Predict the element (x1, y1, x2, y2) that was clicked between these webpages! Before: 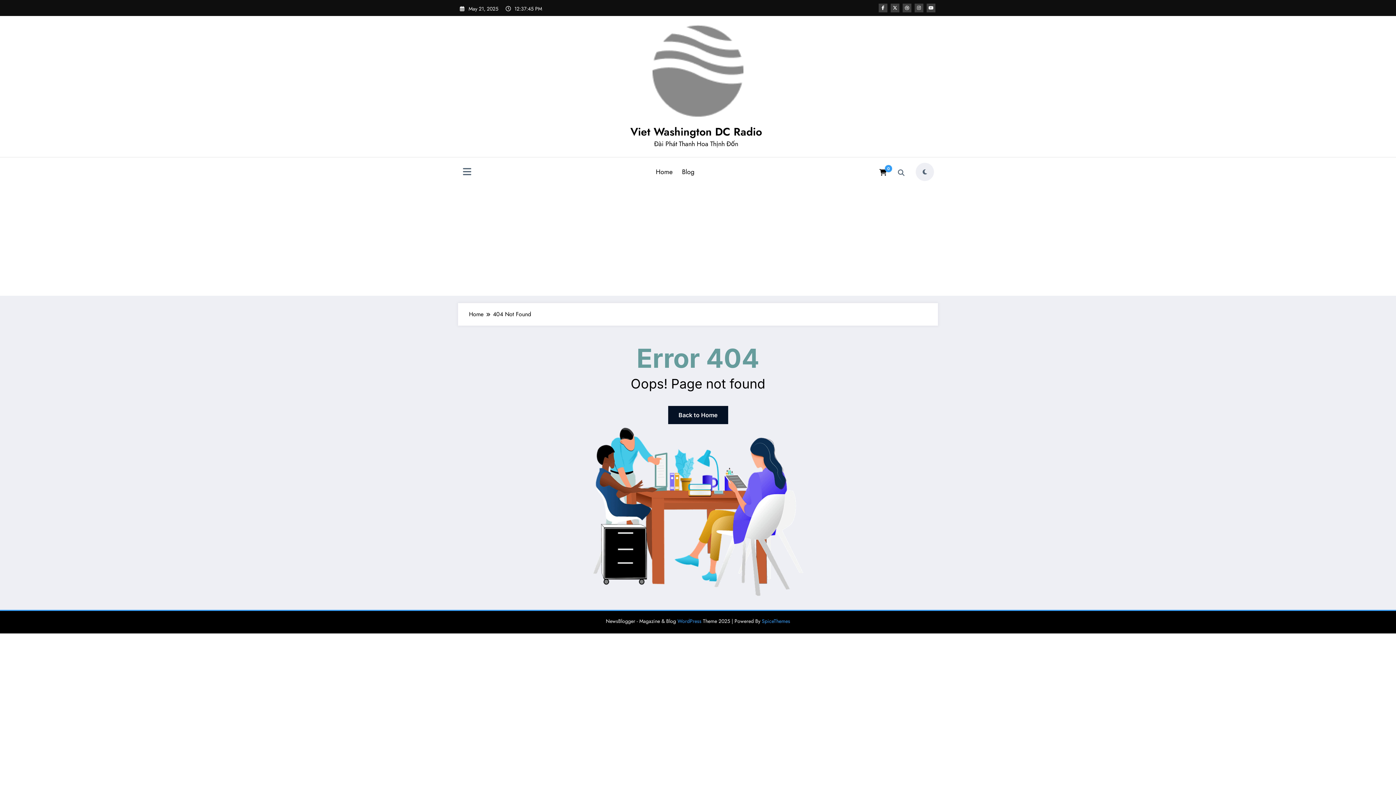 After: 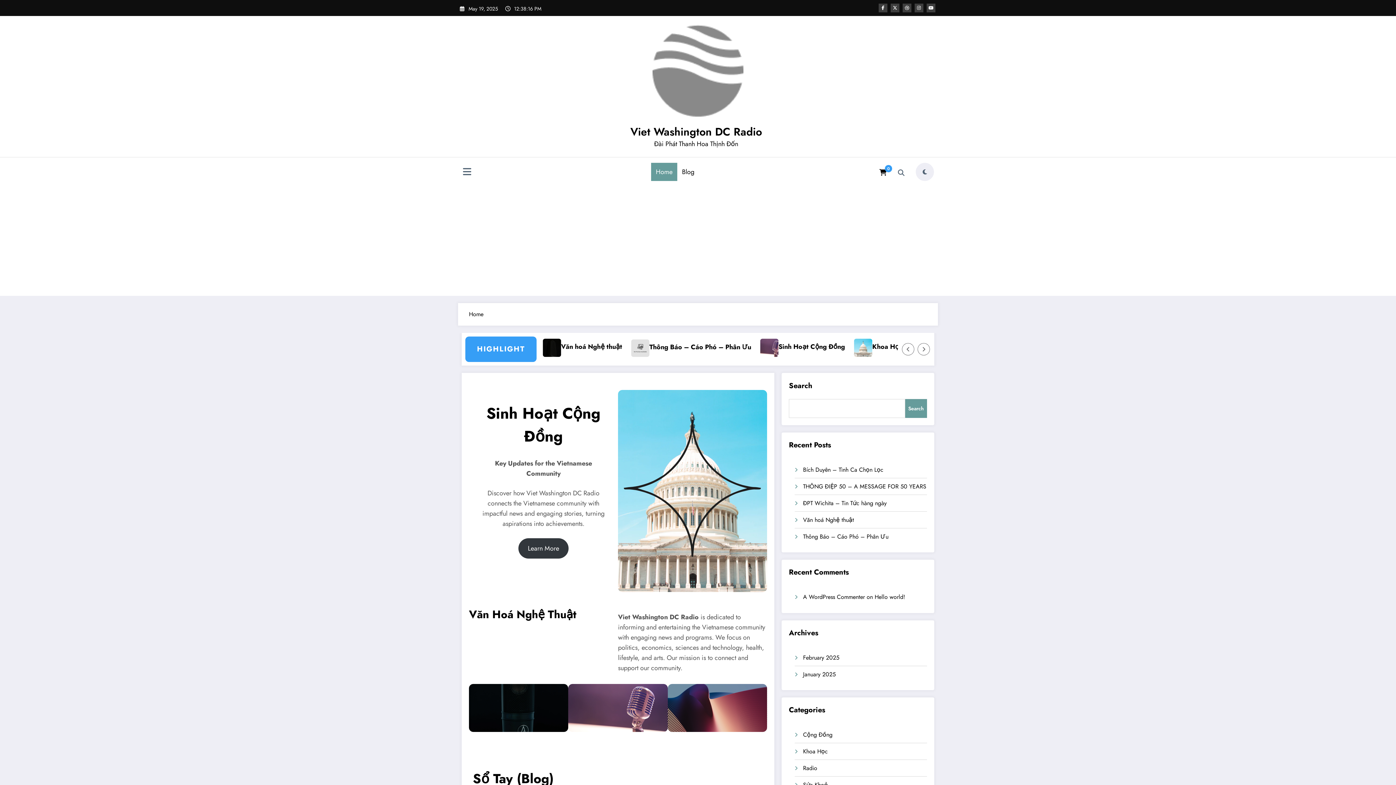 Action: bbox: (651, 162, 677, 181) label: Home